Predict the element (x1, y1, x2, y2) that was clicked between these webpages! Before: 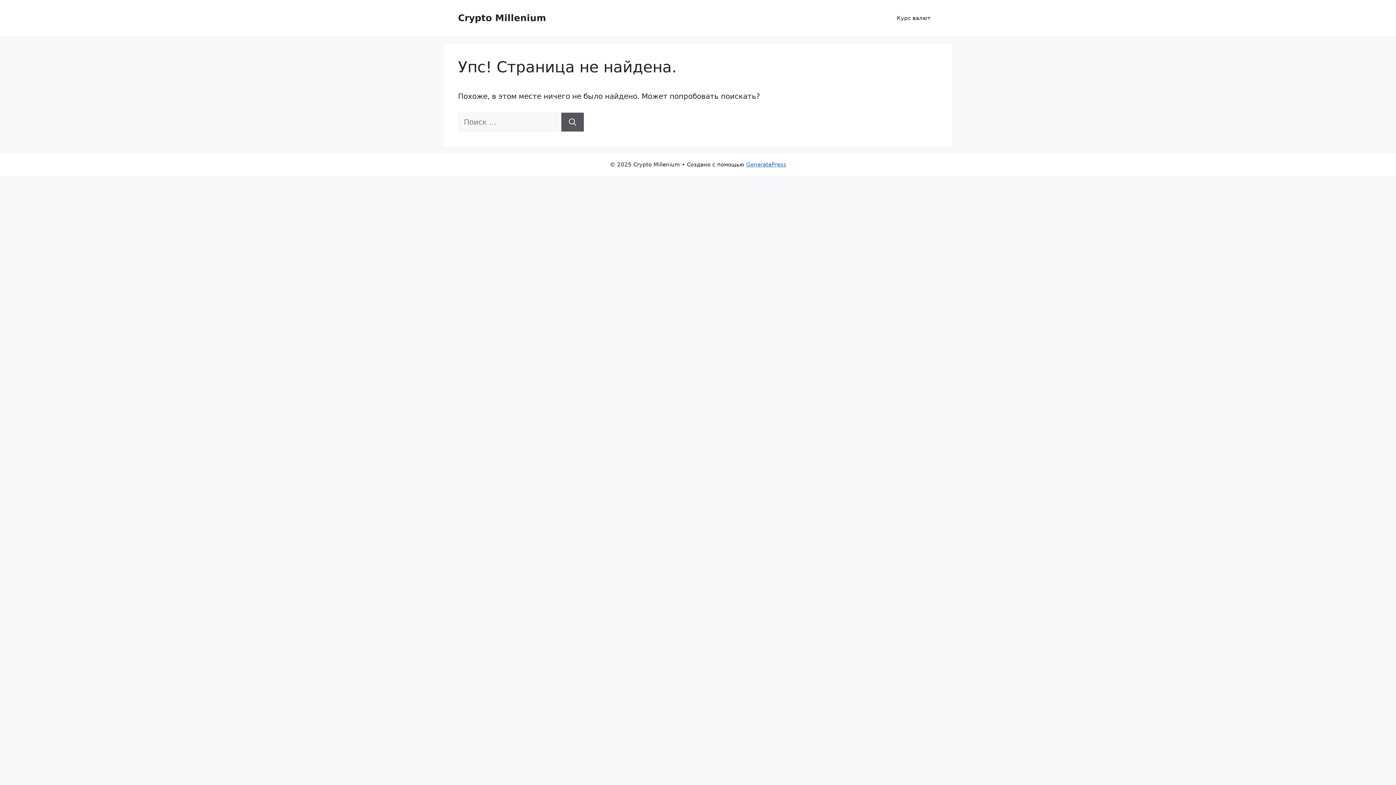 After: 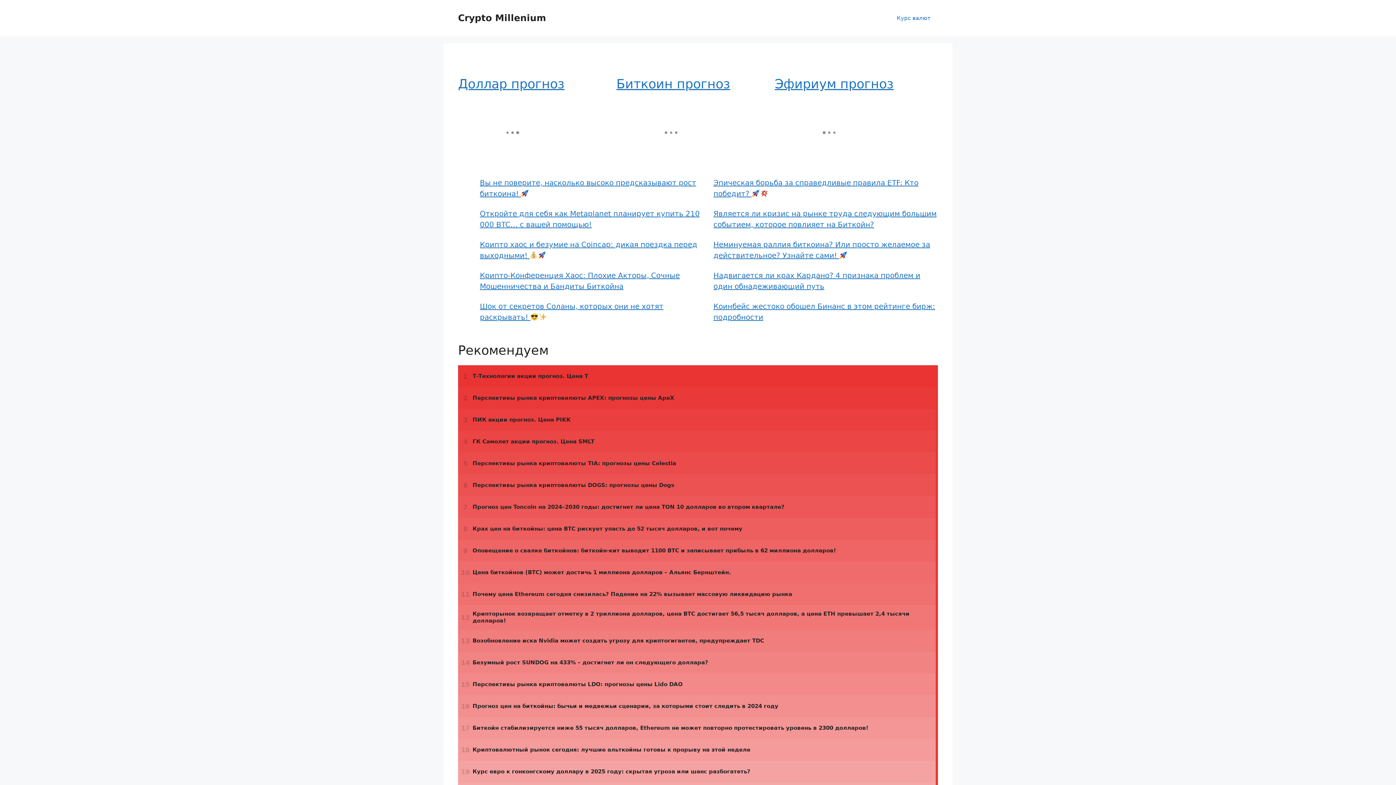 Action: bbox: (889, 7, 938, 29) label: Курс валют